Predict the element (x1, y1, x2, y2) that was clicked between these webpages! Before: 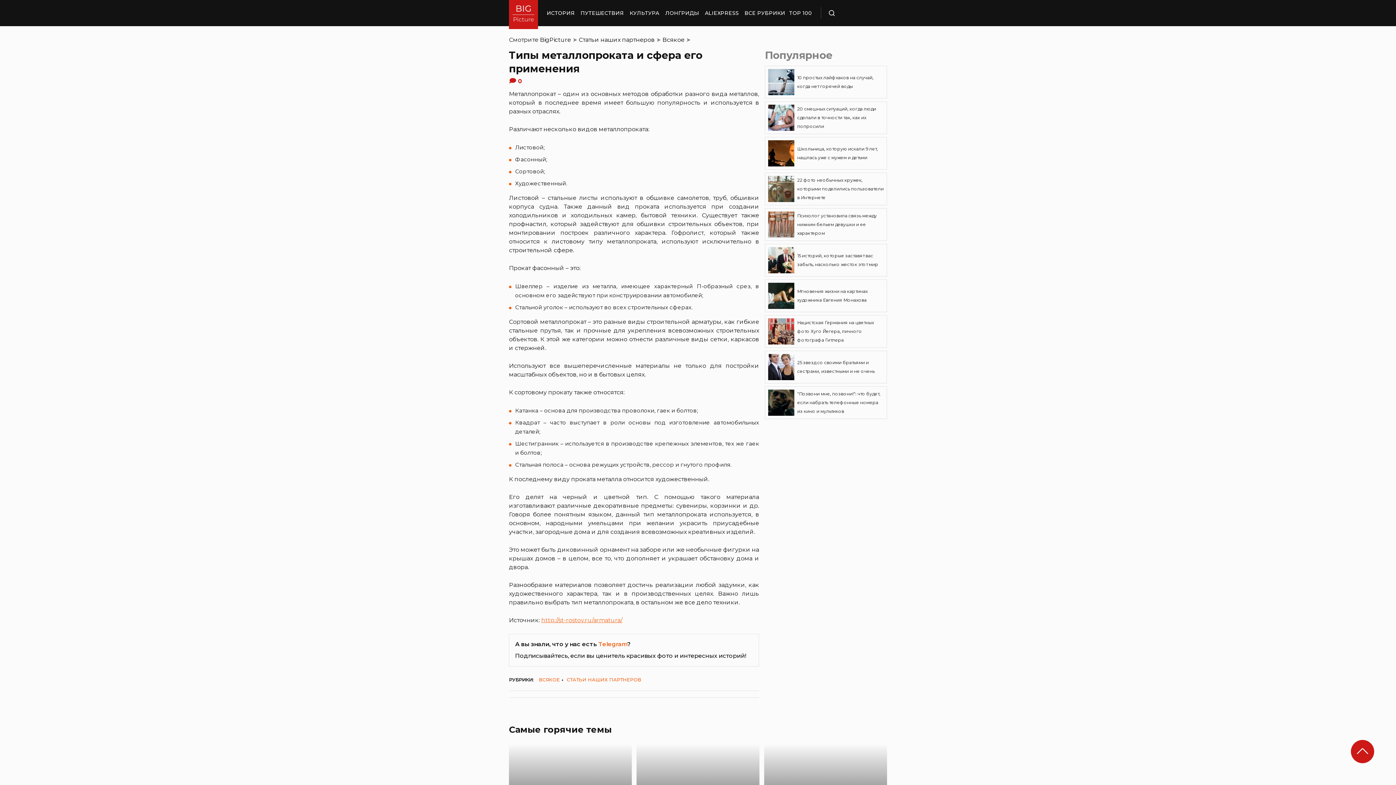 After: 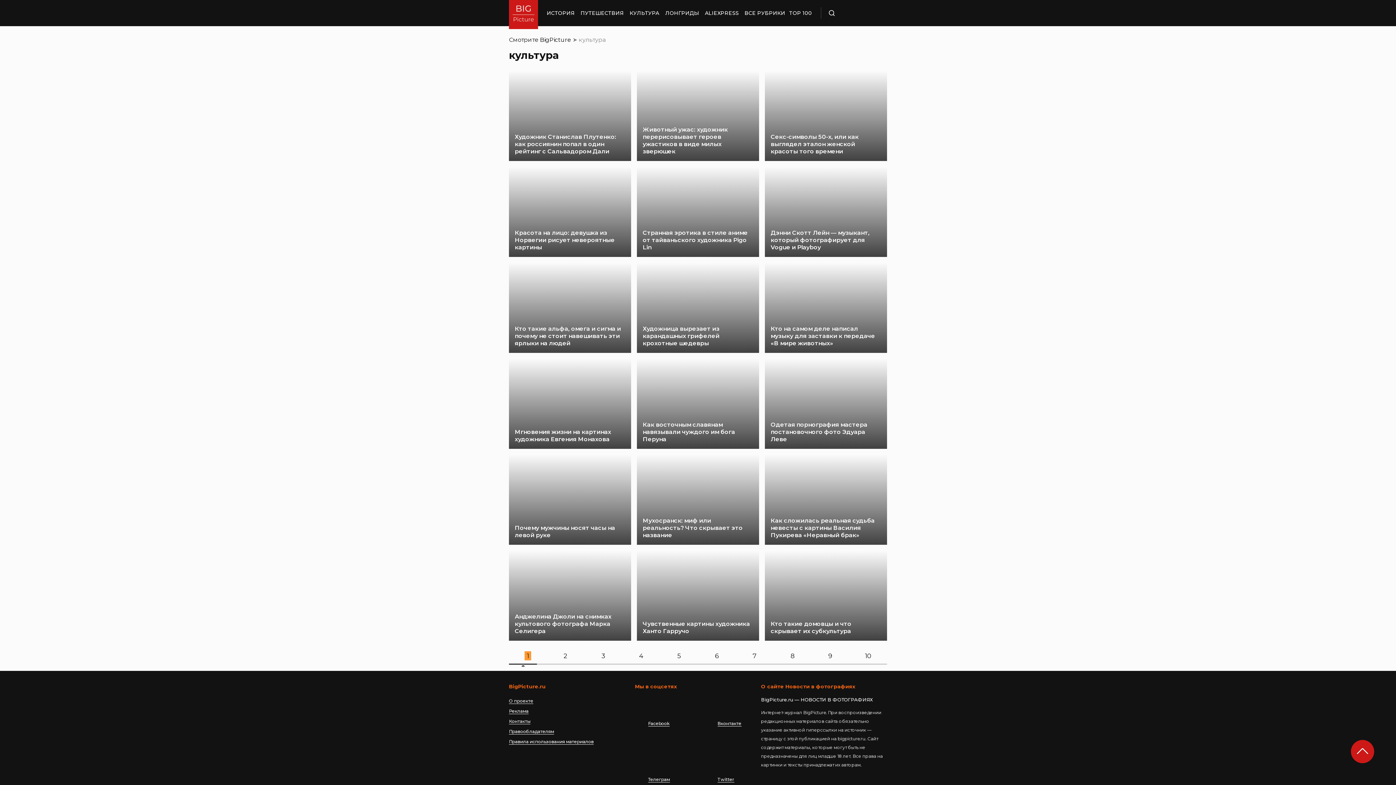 Action: label: КУЛЬТУРА bbox: (629, 0, 659, 26)